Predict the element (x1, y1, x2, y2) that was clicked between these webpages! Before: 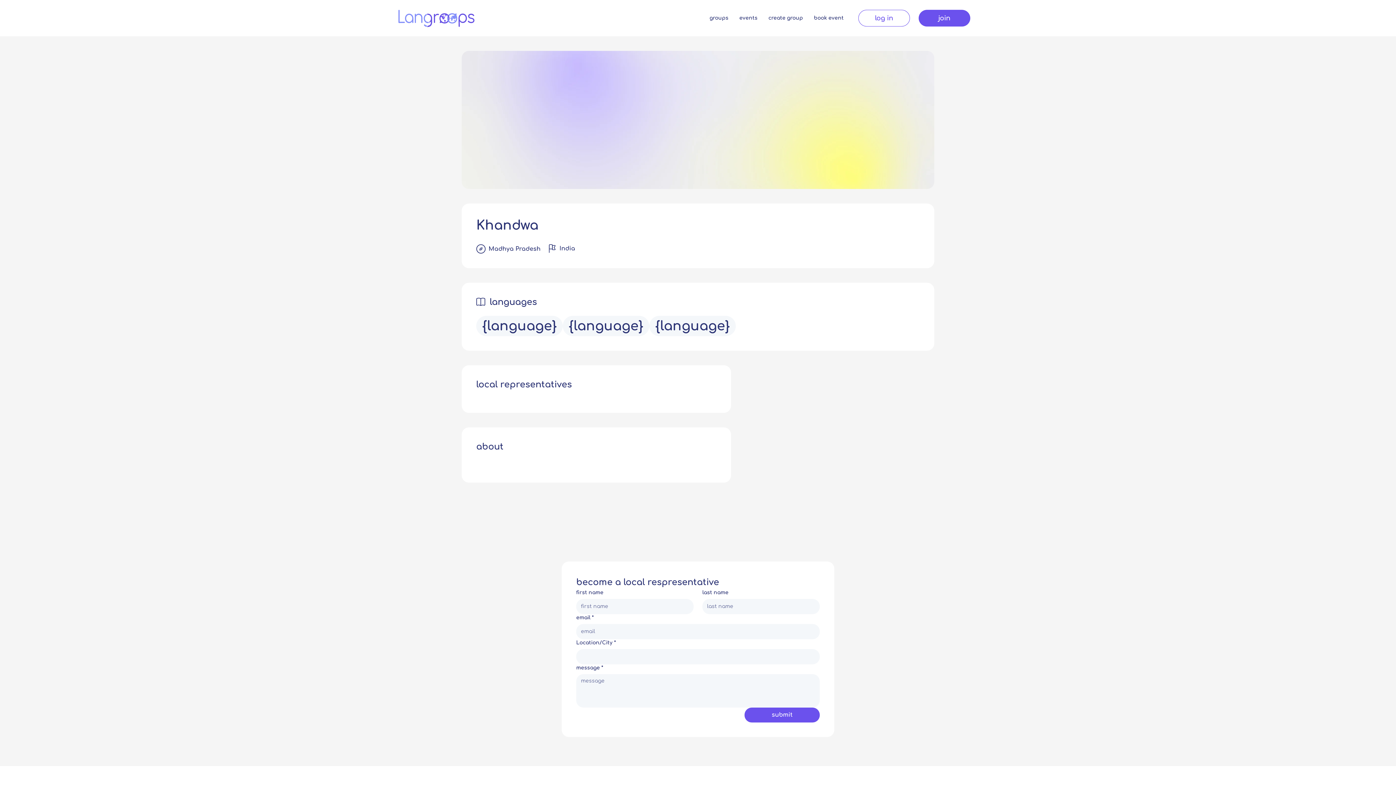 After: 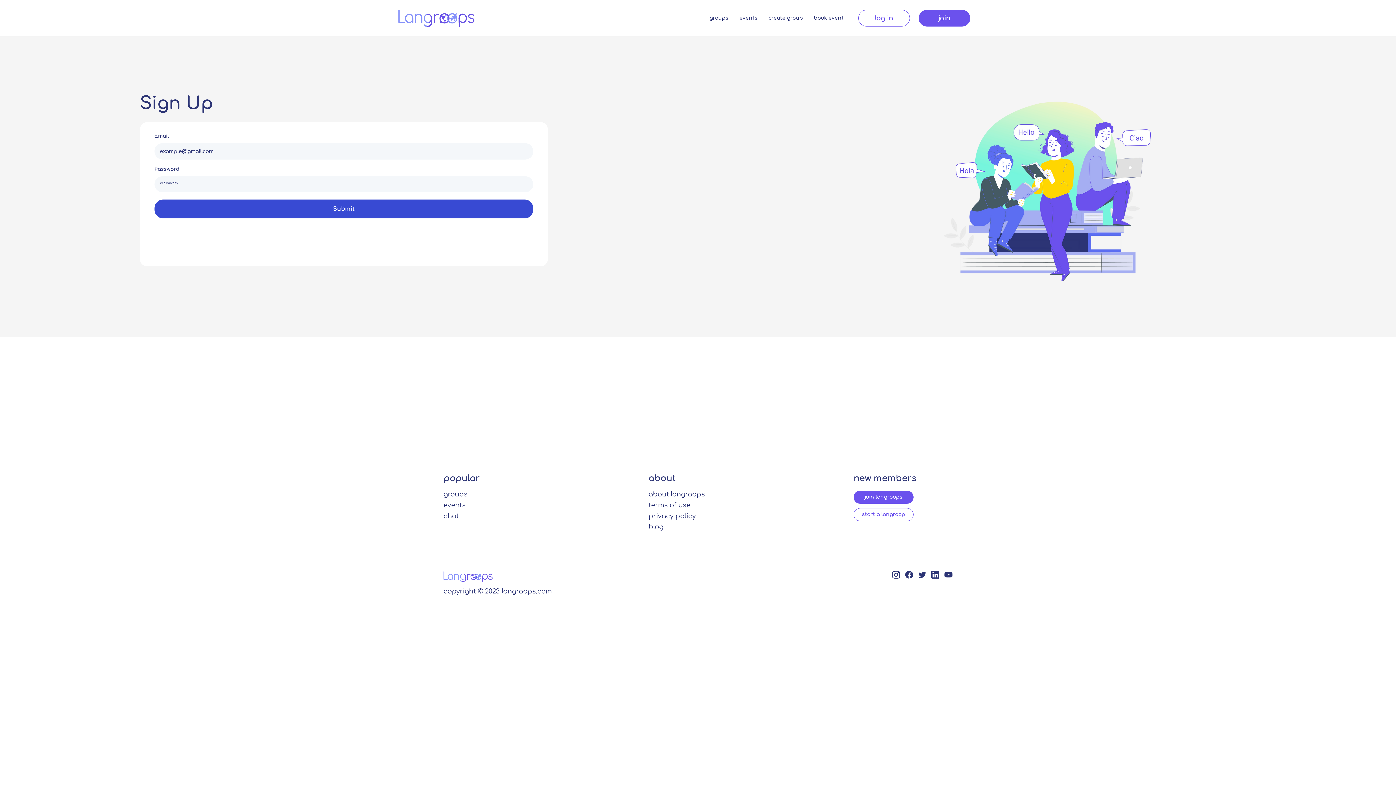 Action: label: join bbox: (918, 9, 970, 26)